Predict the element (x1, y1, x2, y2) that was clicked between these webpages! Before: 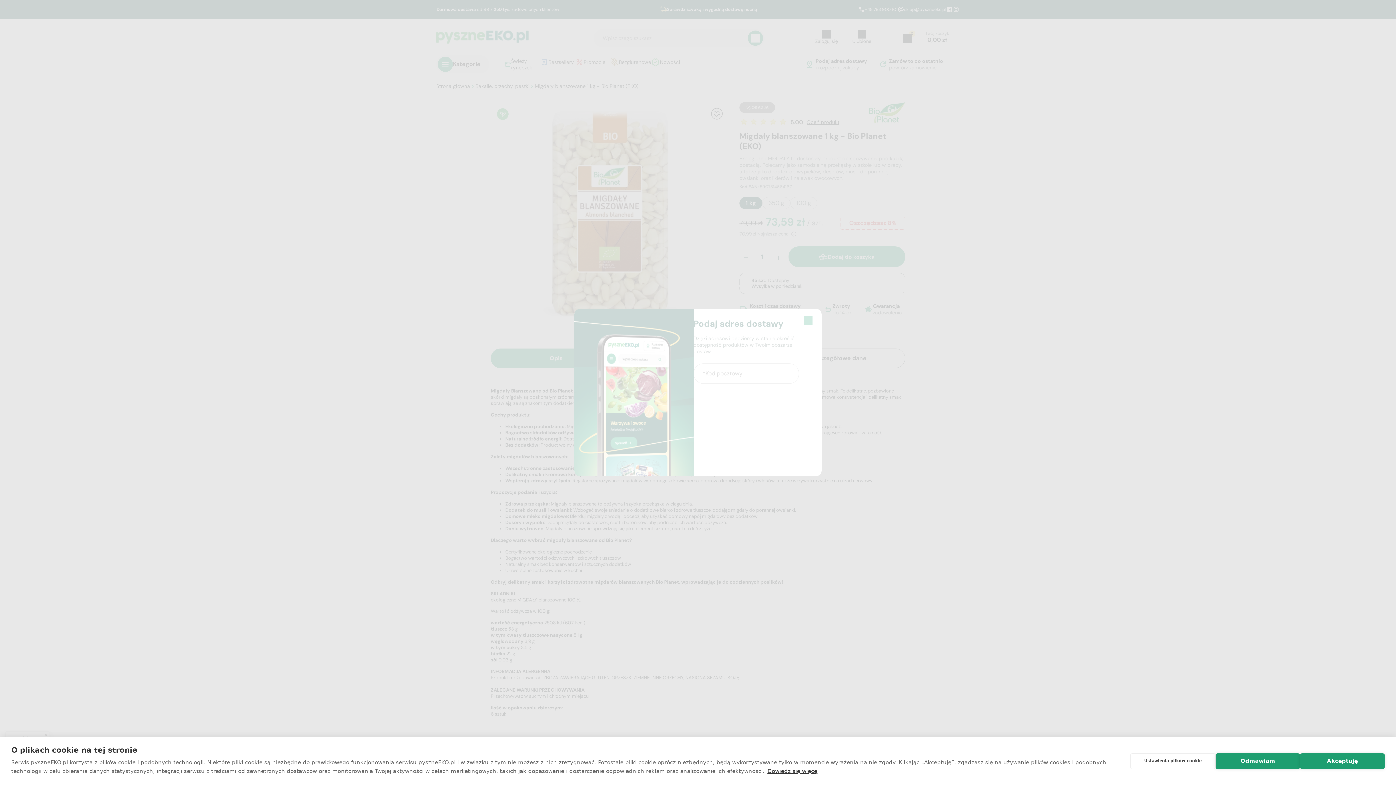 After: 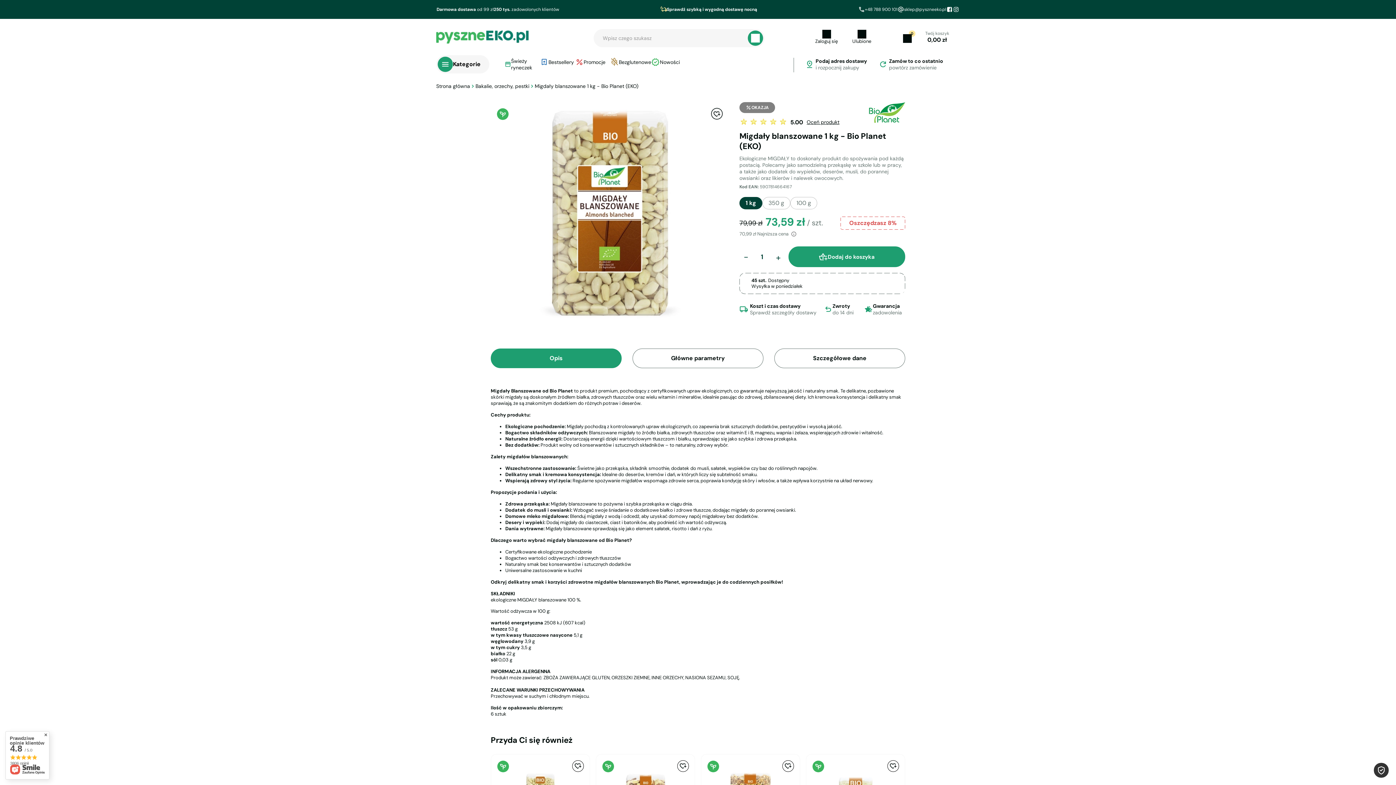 Action: label: Akceptuję bbox: (1300, 753, 1385, 769)